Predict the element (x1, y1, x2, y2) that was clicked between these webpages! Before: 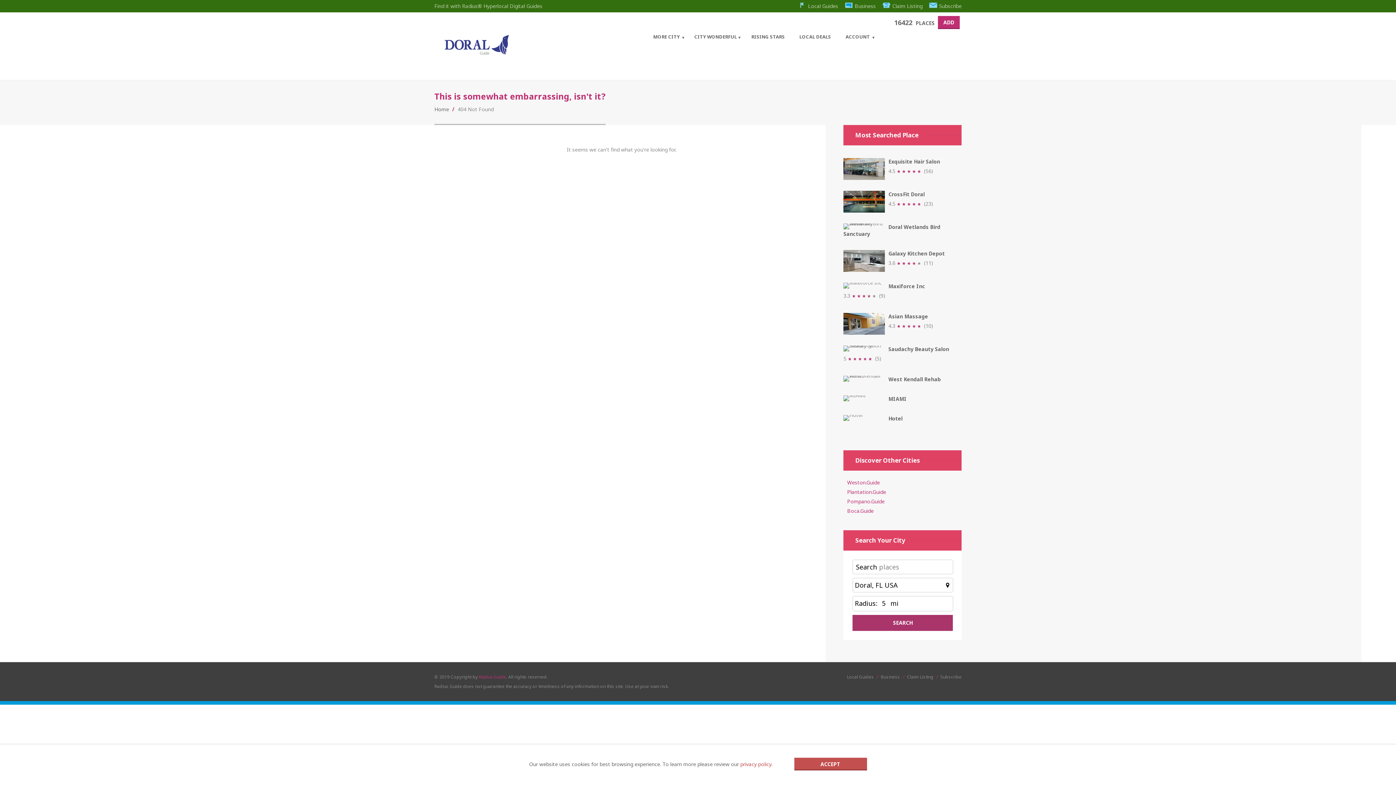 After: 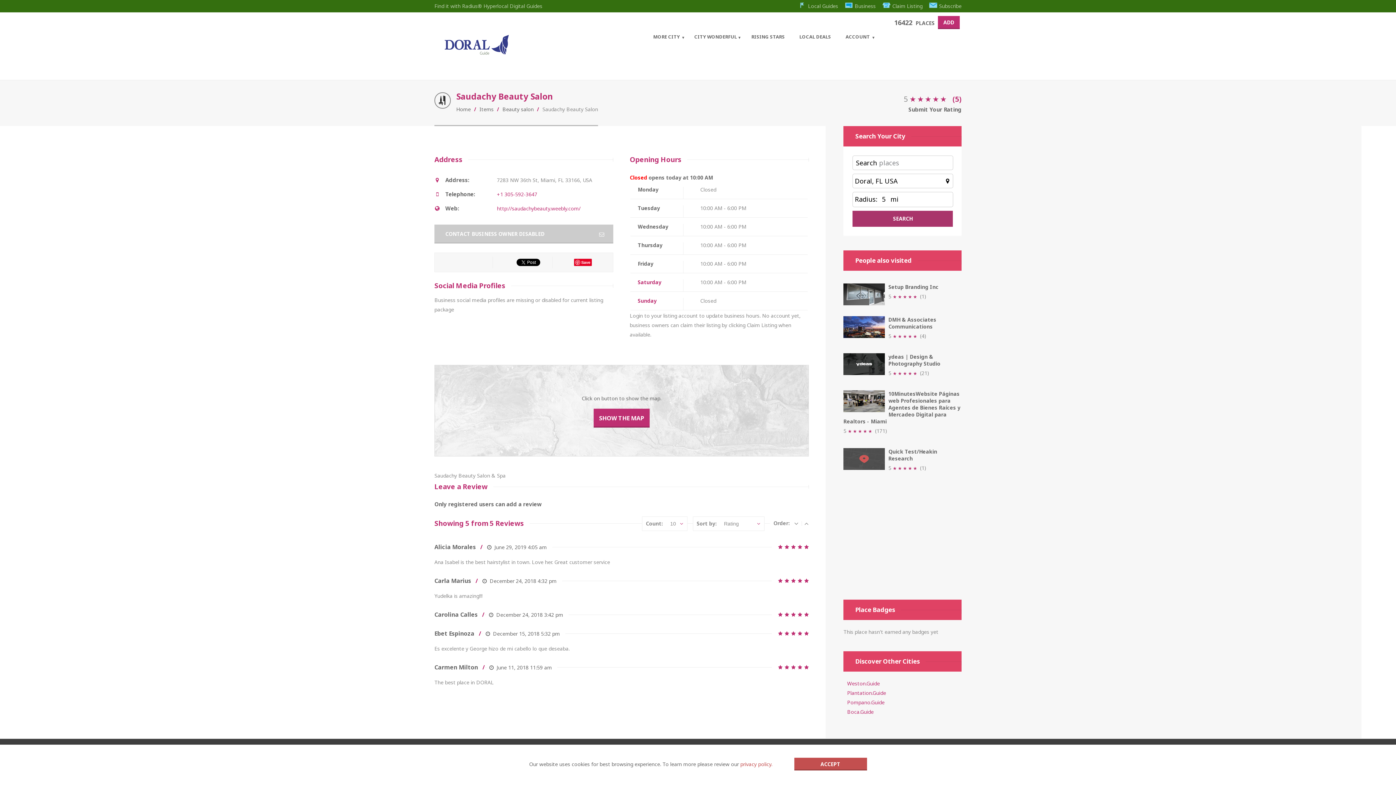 Action: label: Saudachy Beauty Salon bbox: (843, 345, 961, 352)